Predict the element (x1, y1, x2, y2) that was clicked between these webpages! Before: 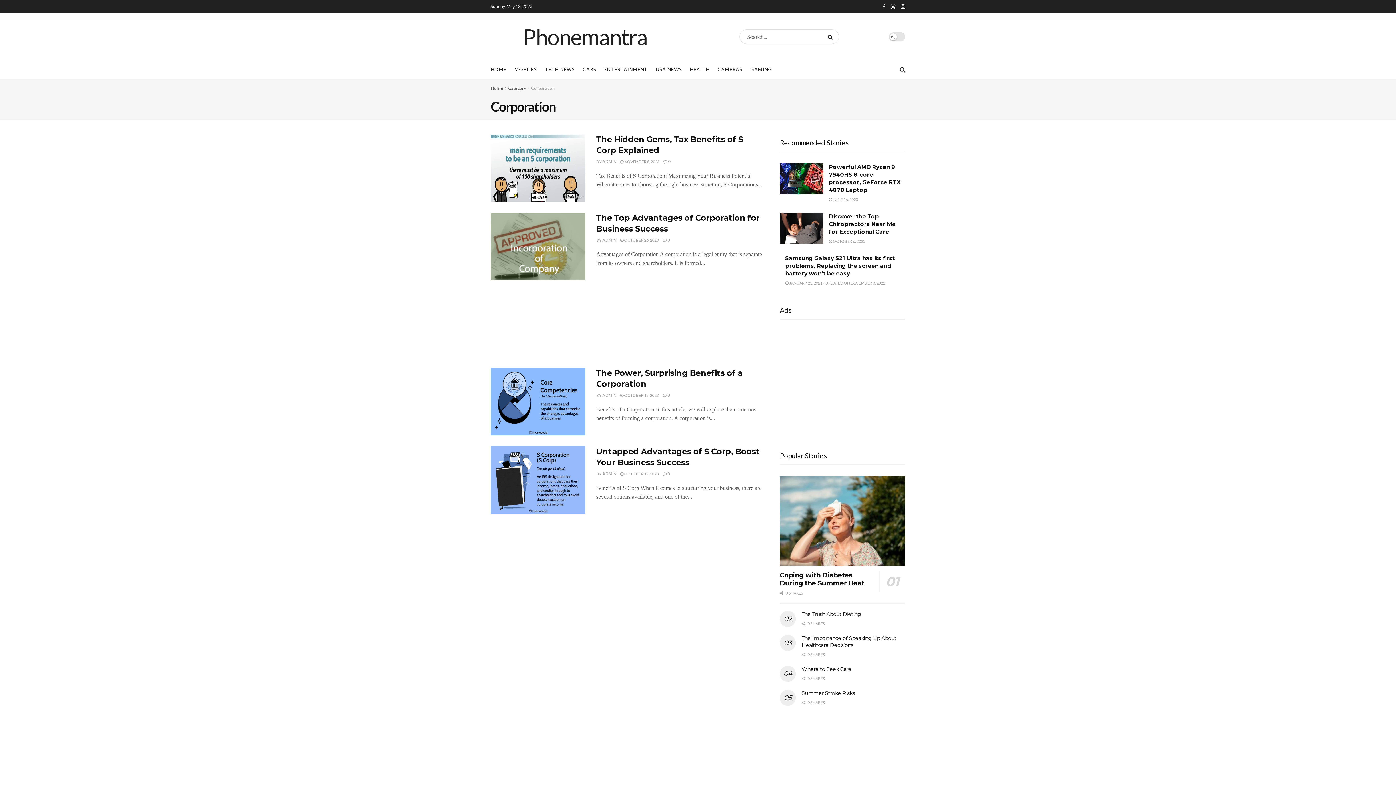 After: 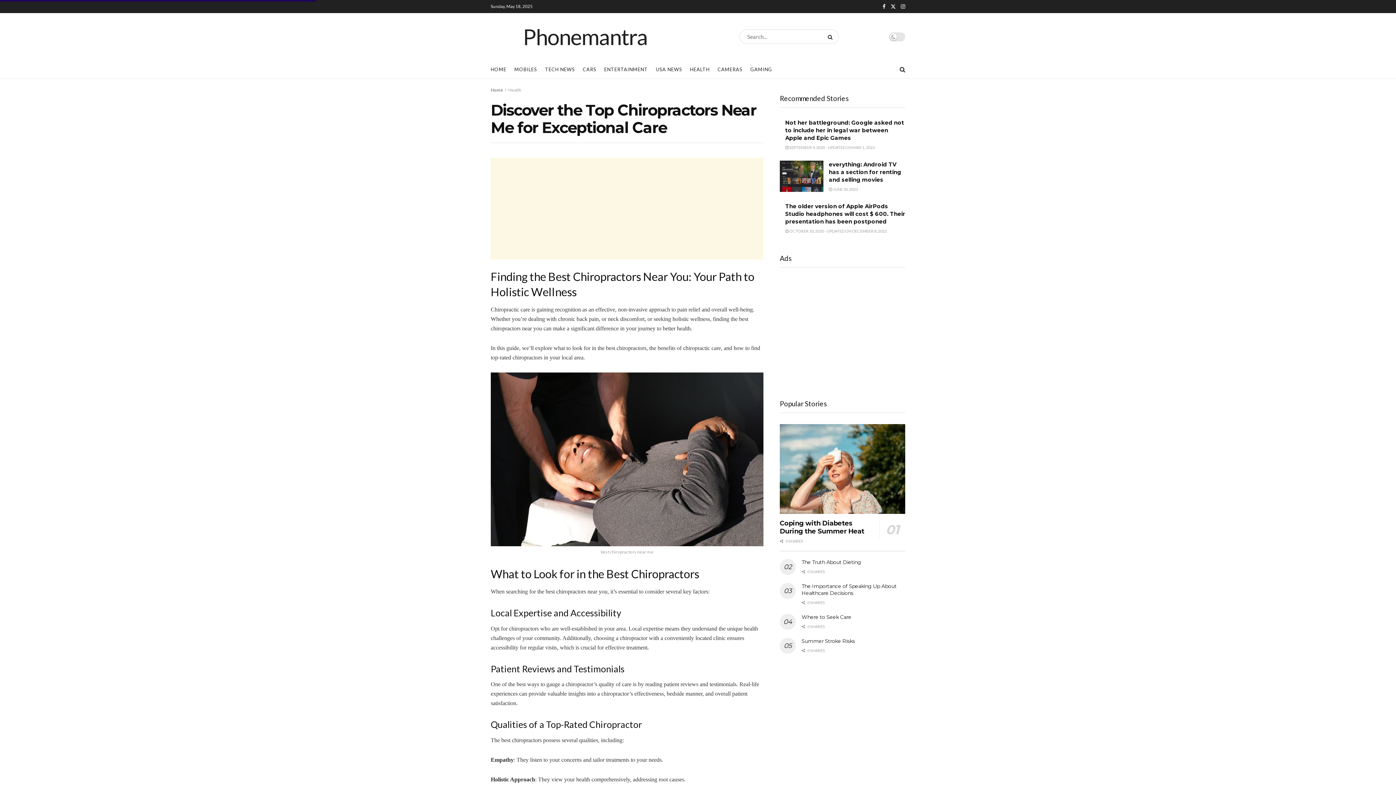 Action: bbox: (780, 212, 823, 243) label: Read article: Discover the Top Chiropractors Near Me for Exceptional Care